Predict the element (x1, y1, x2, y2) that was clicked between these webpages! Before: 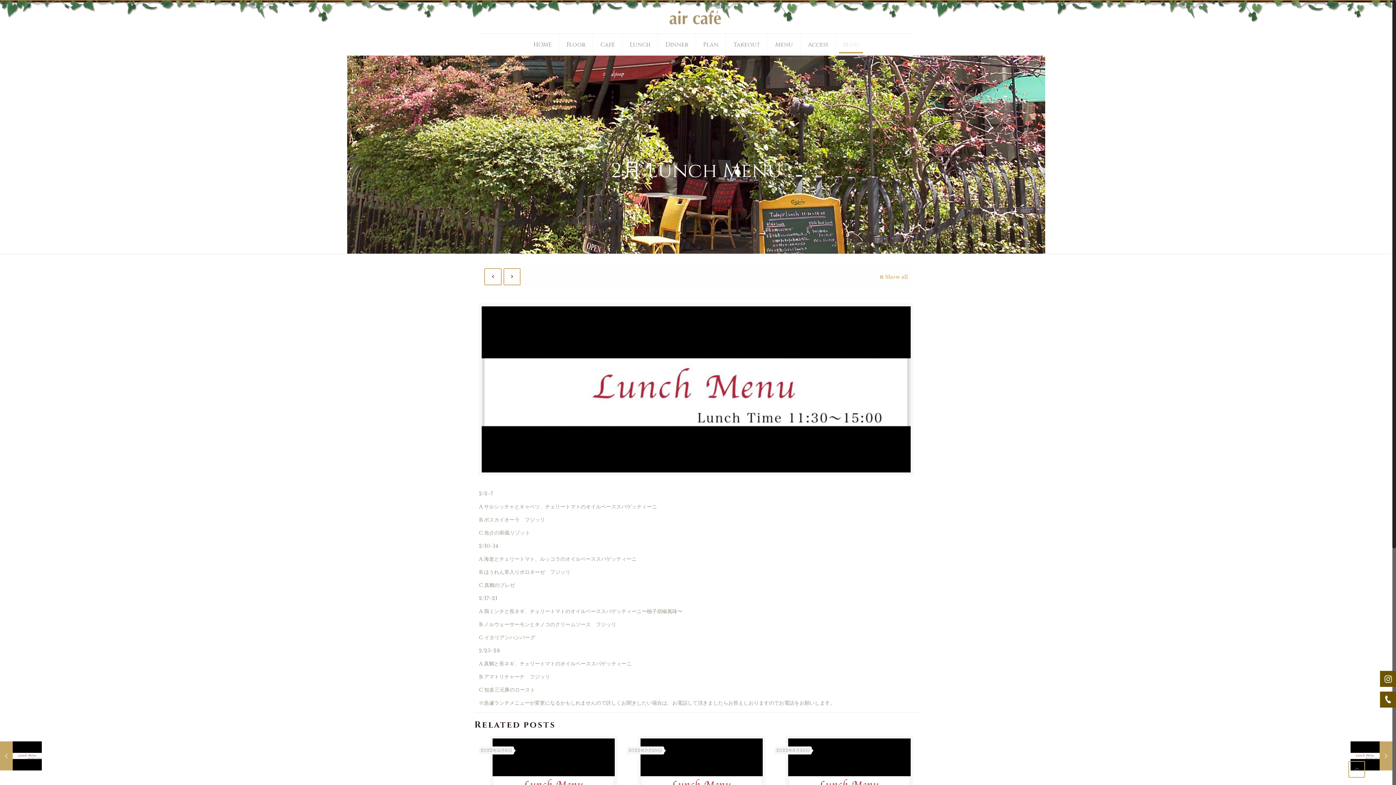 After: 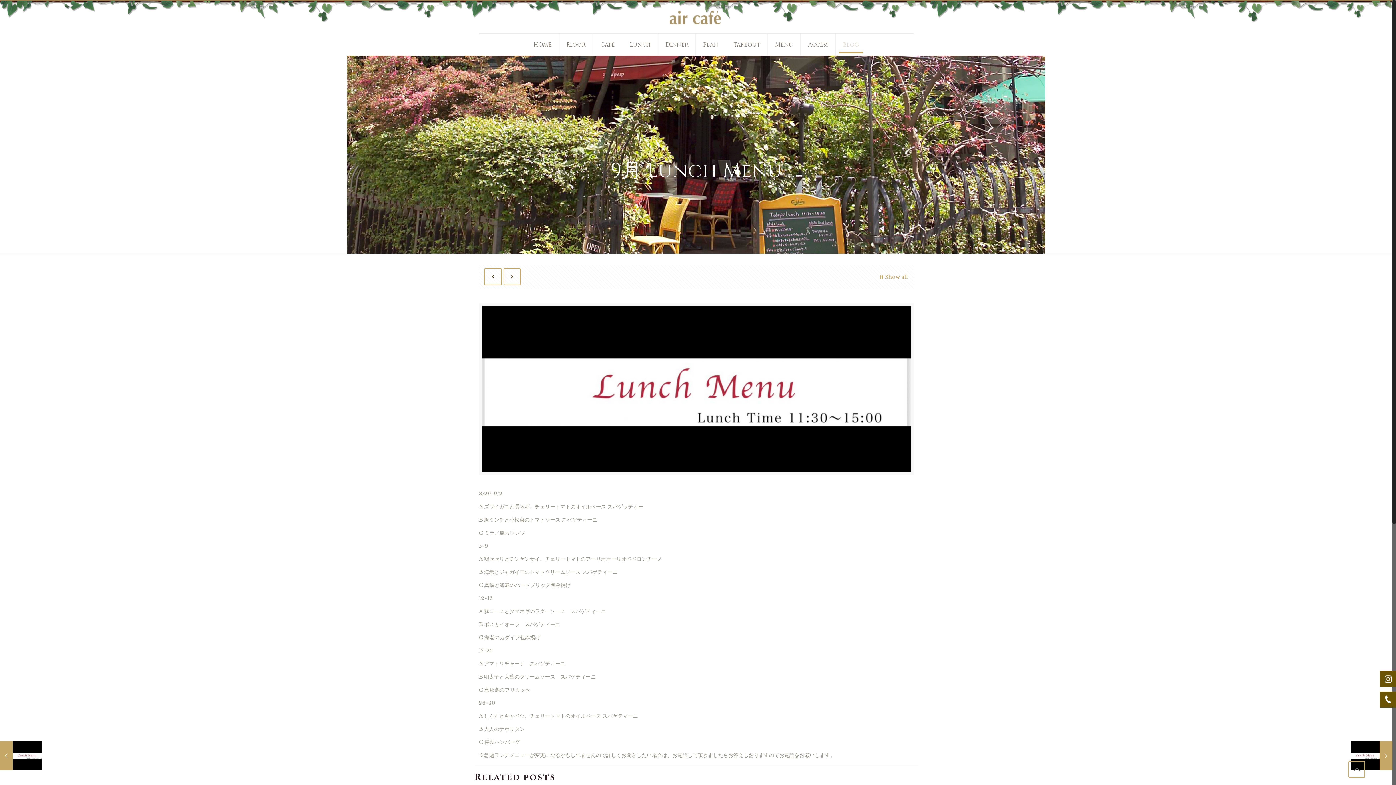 Action: bbox: (788, 738, 910, 828)